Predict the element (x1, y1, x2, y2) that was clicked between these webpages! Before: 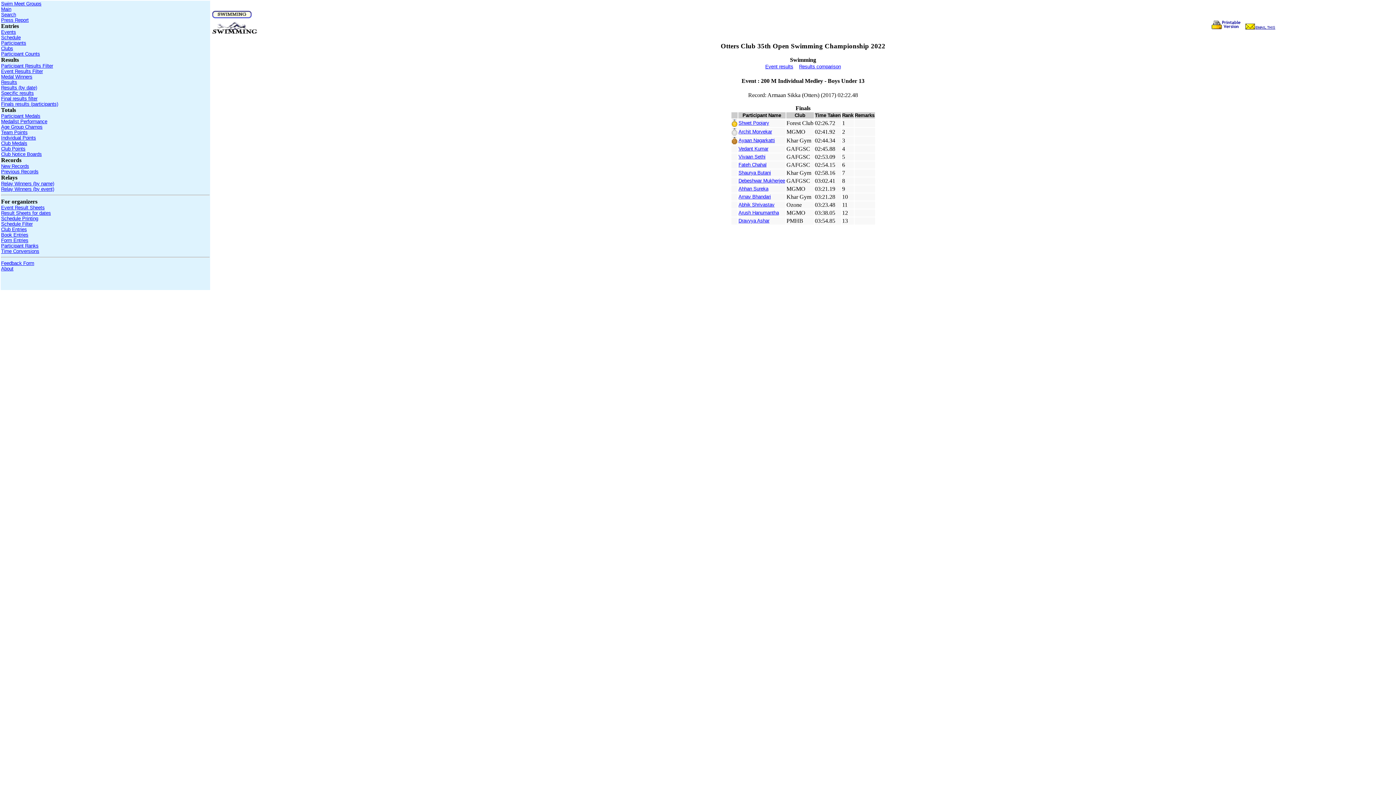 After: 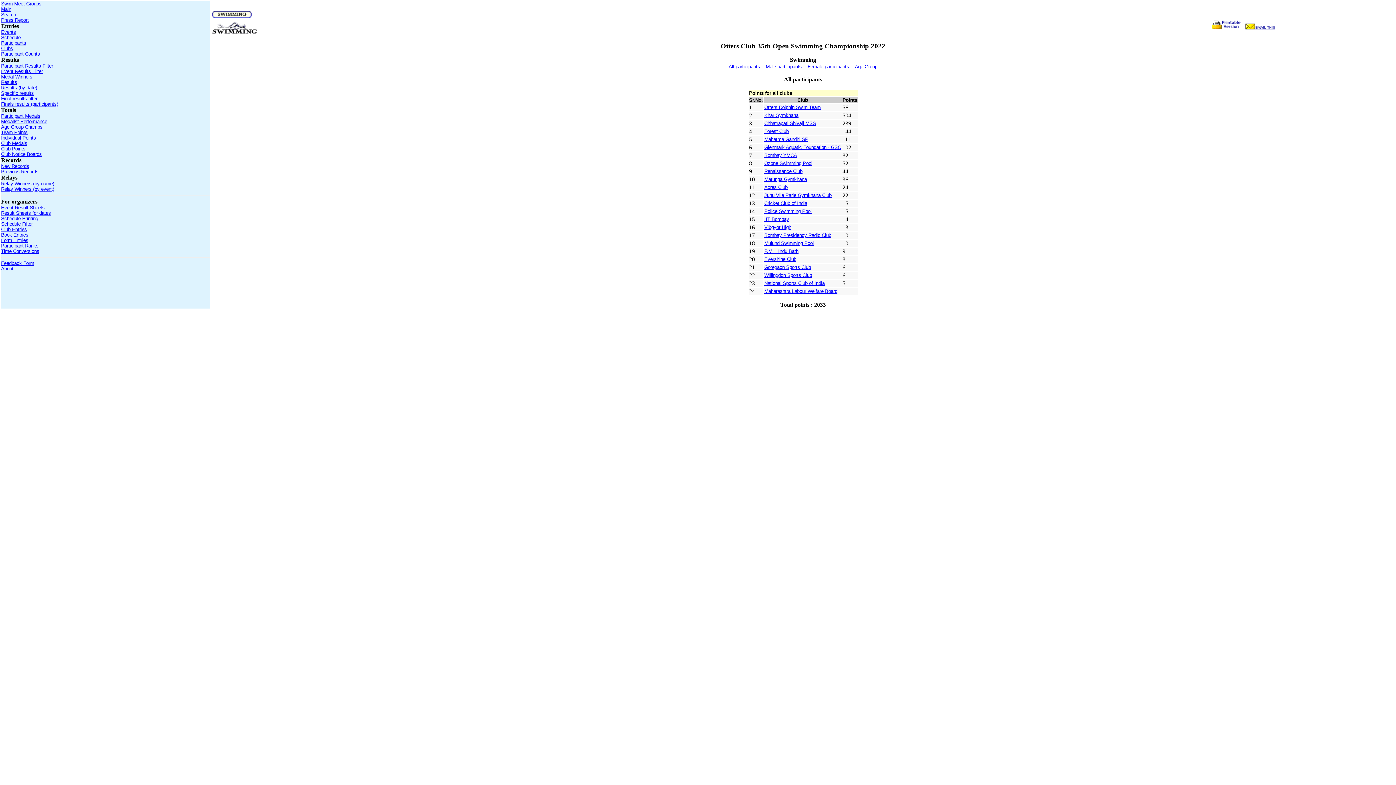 Action: bbox: (1, 146, 25, 151) label: Club Points